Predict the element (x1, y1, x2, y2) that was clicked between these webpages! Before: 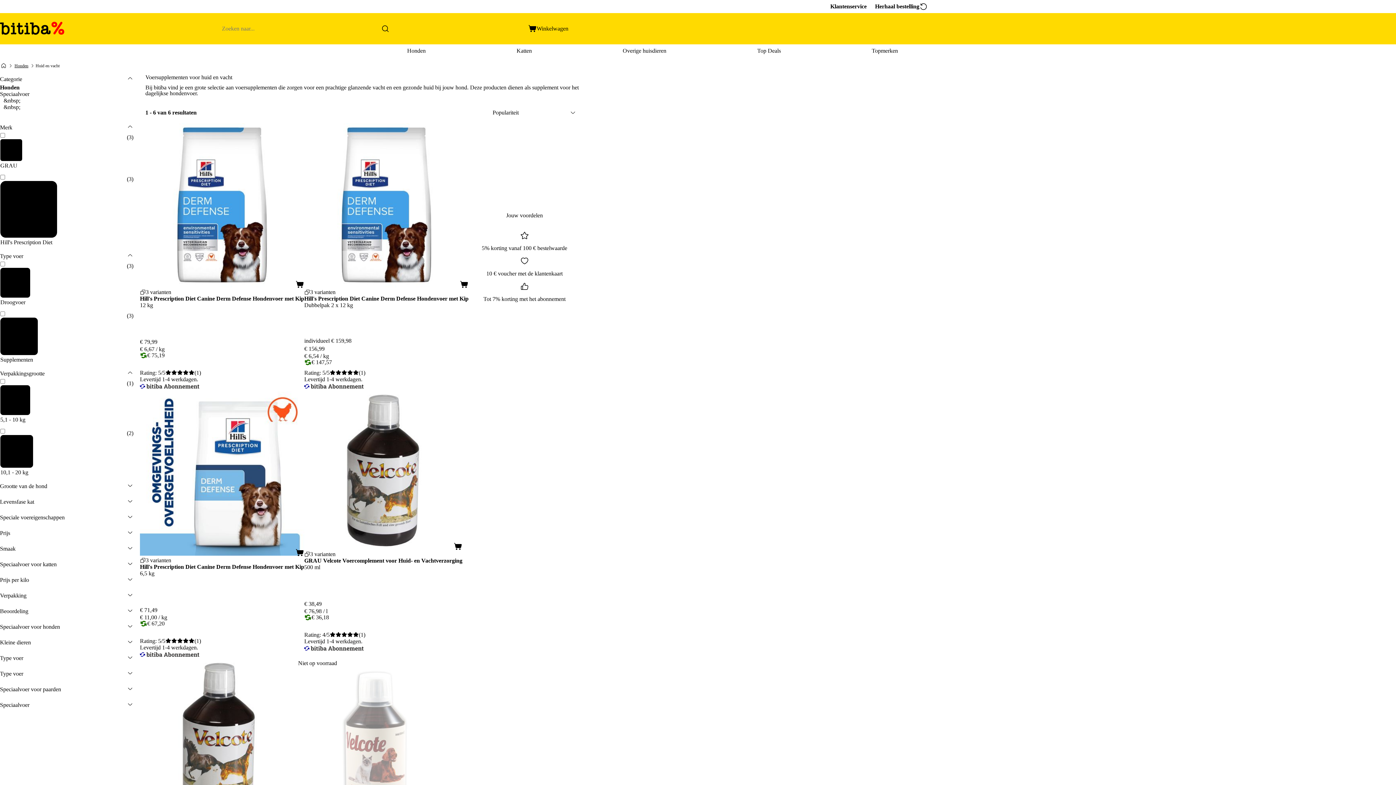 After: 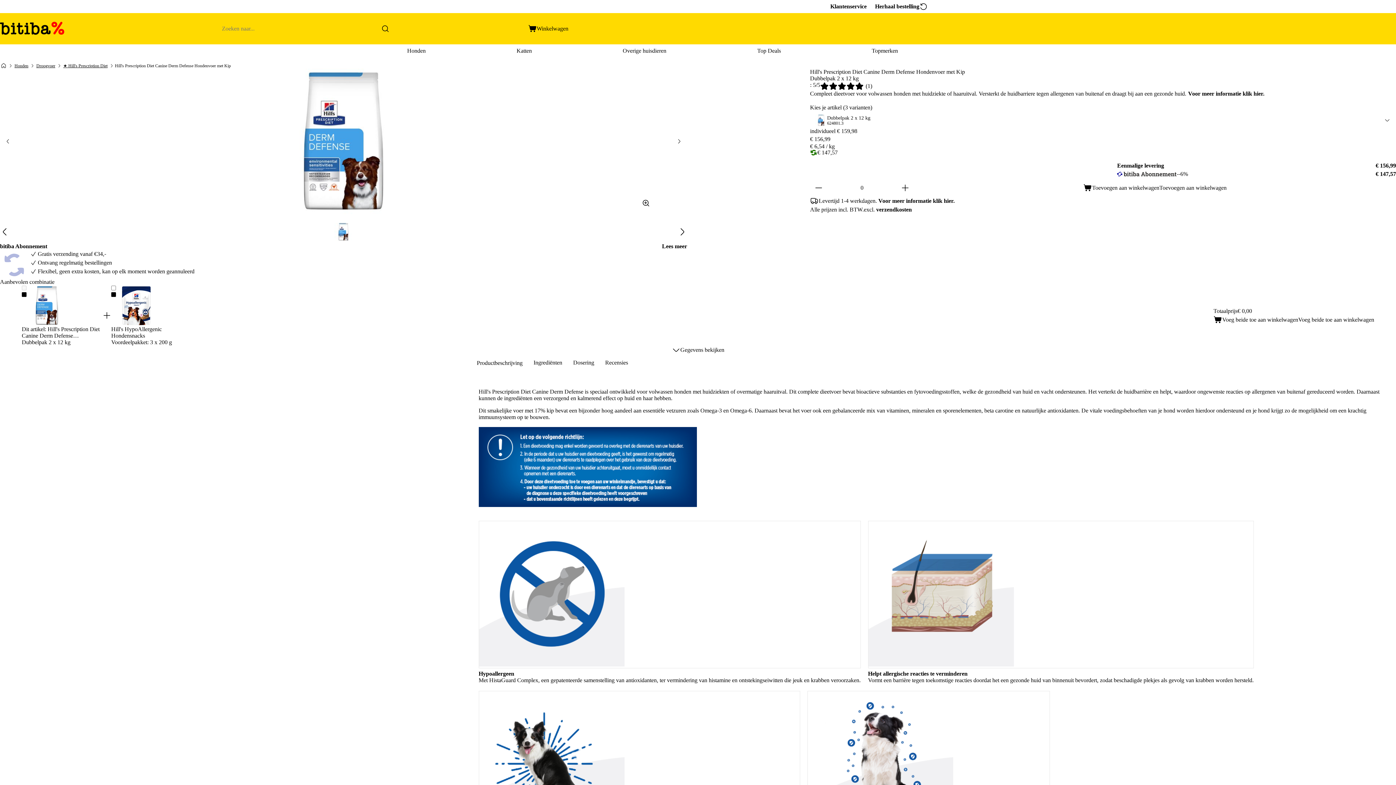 Action: label: 3 varianten bbox: (304, 288, 468, 295)